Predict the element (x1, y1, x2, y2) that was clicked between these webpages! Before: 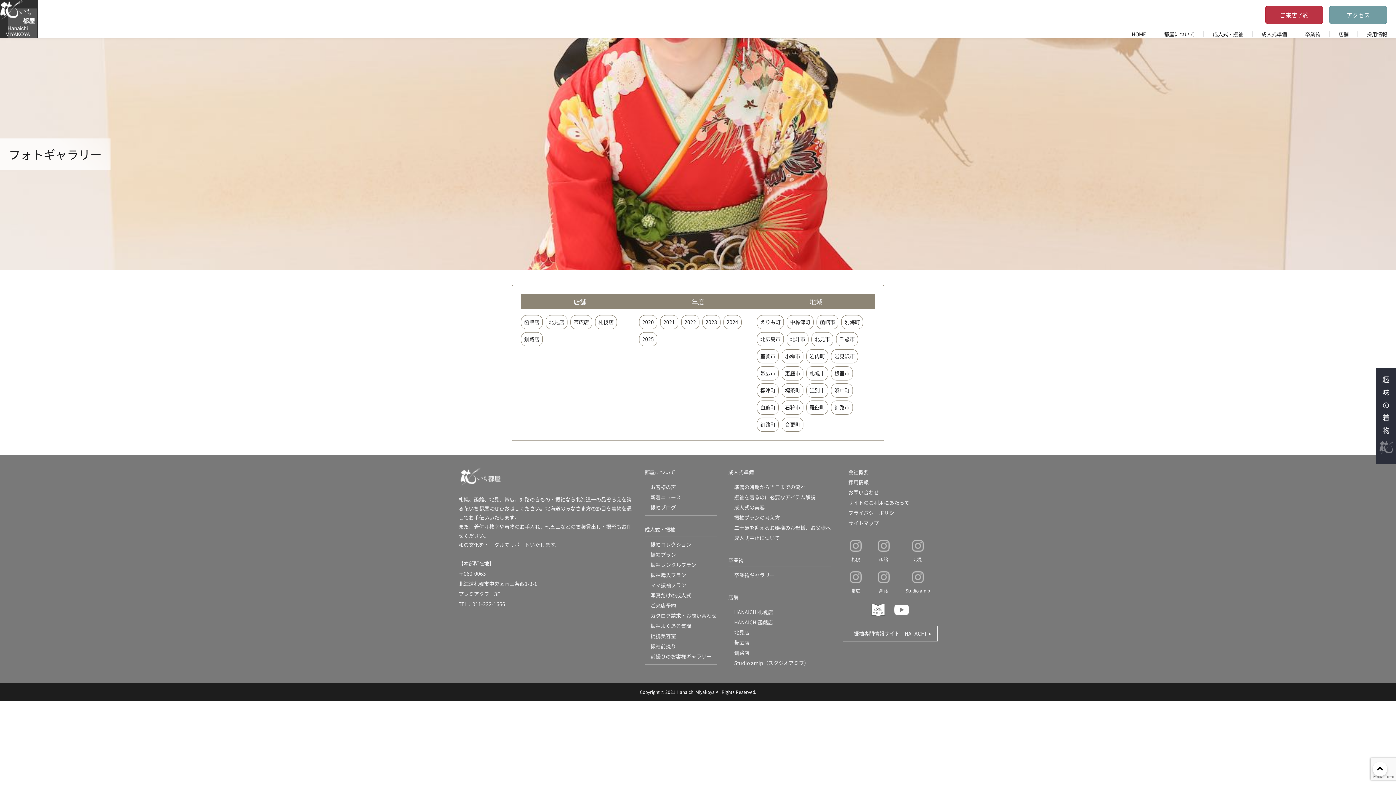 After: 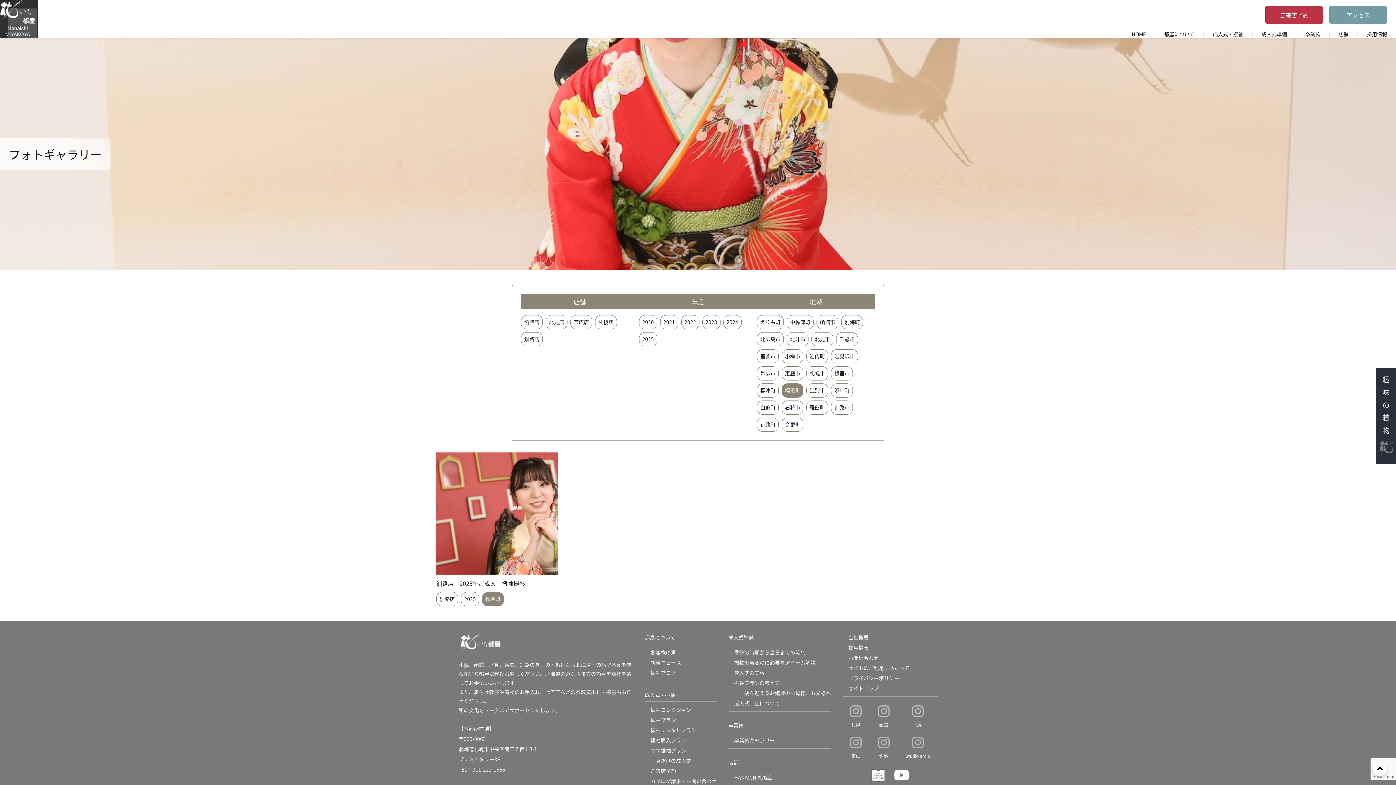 Action: label: 標茶町 bbox: (781, 383, 803, 397)